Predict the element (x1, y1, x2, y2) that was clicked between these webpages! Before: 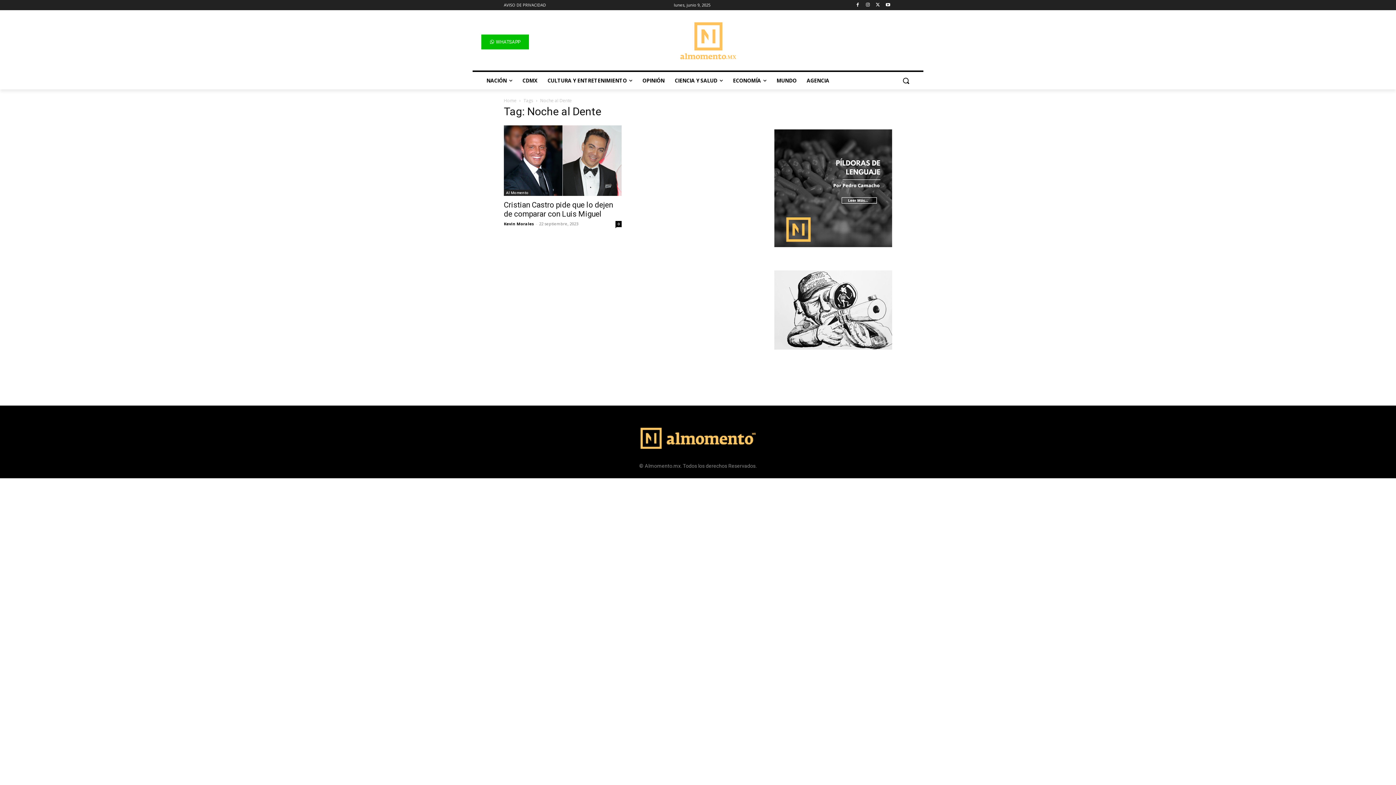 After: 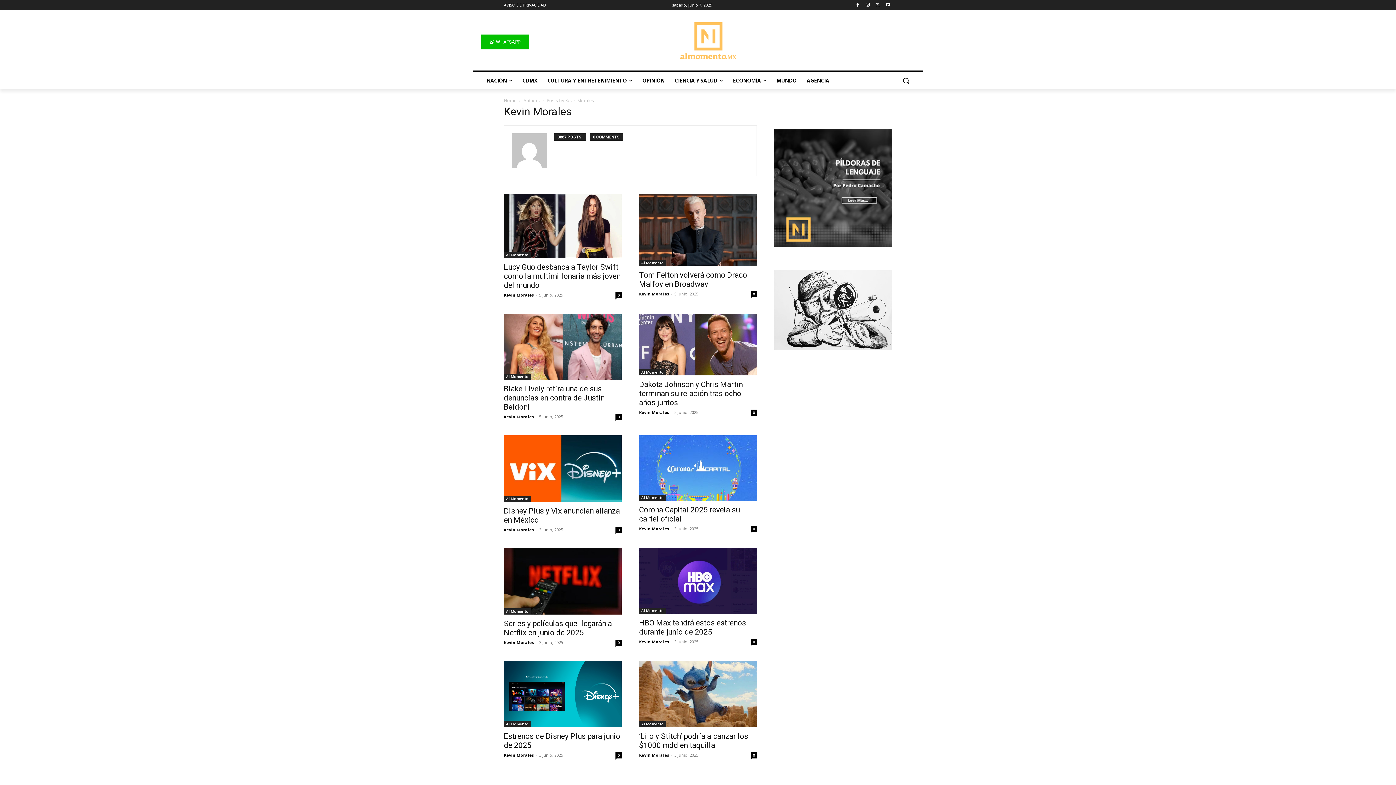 Action: bbox: (504, 221, 534, 226) label: Kevin Morales